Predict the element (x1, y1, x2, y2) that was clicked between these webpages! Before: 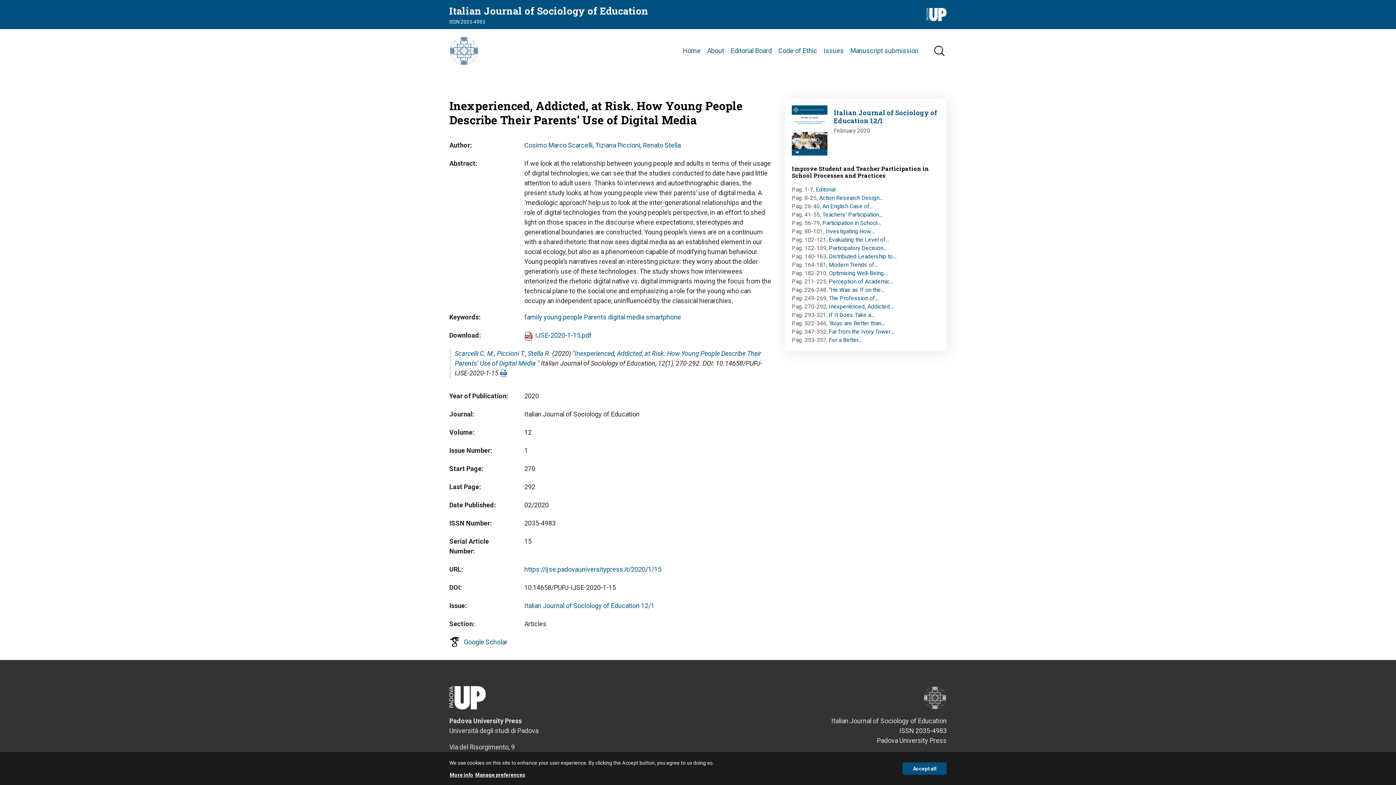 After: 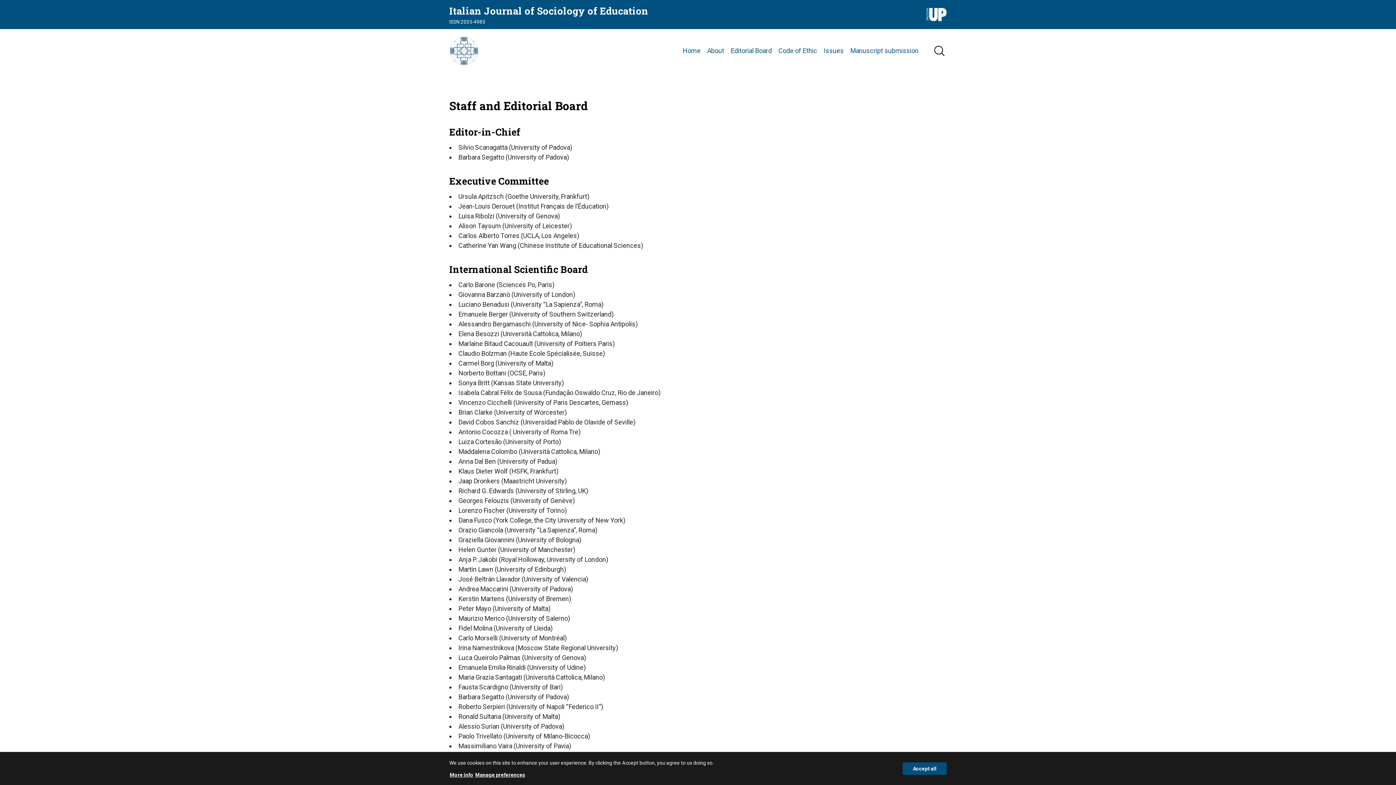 Action: bbox: (730, 45, 772, 56) label: Editorial Board